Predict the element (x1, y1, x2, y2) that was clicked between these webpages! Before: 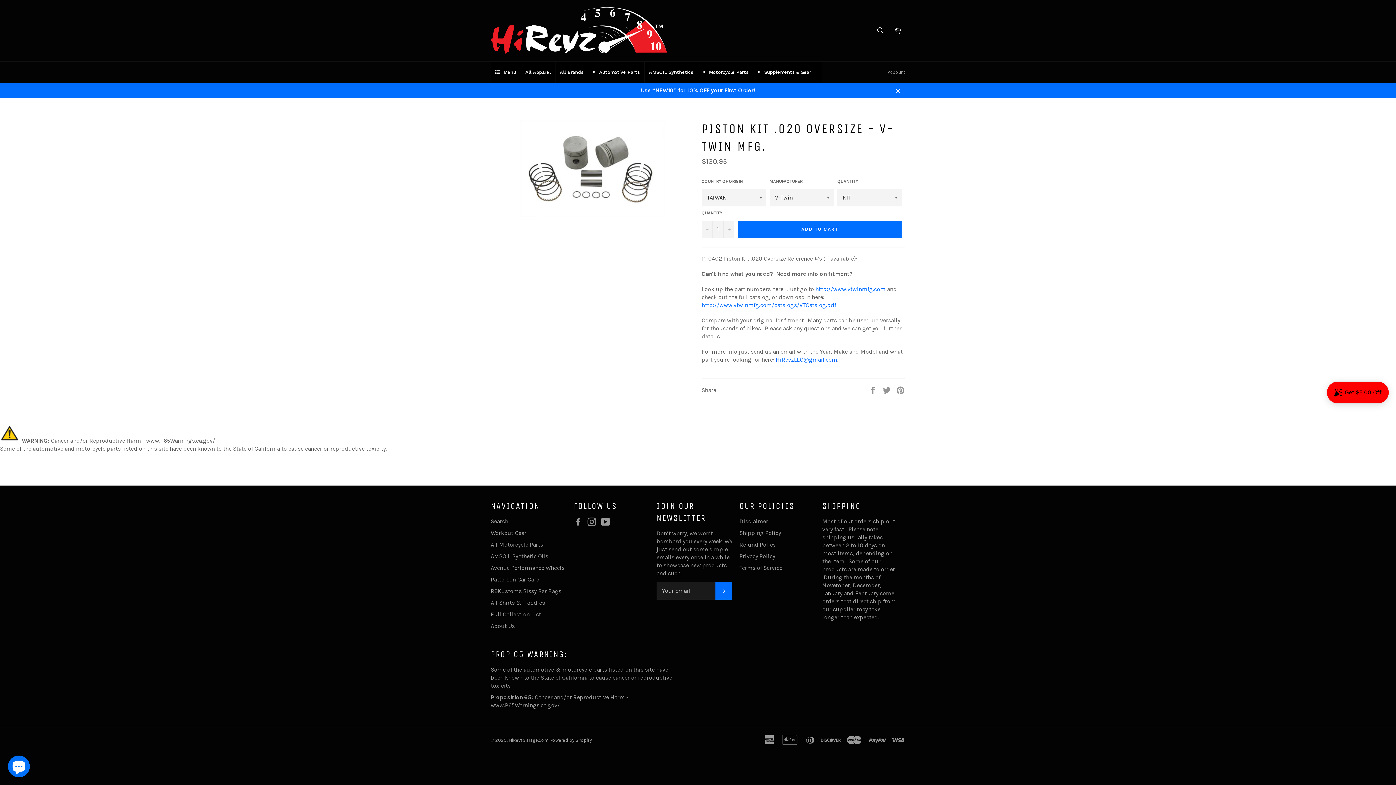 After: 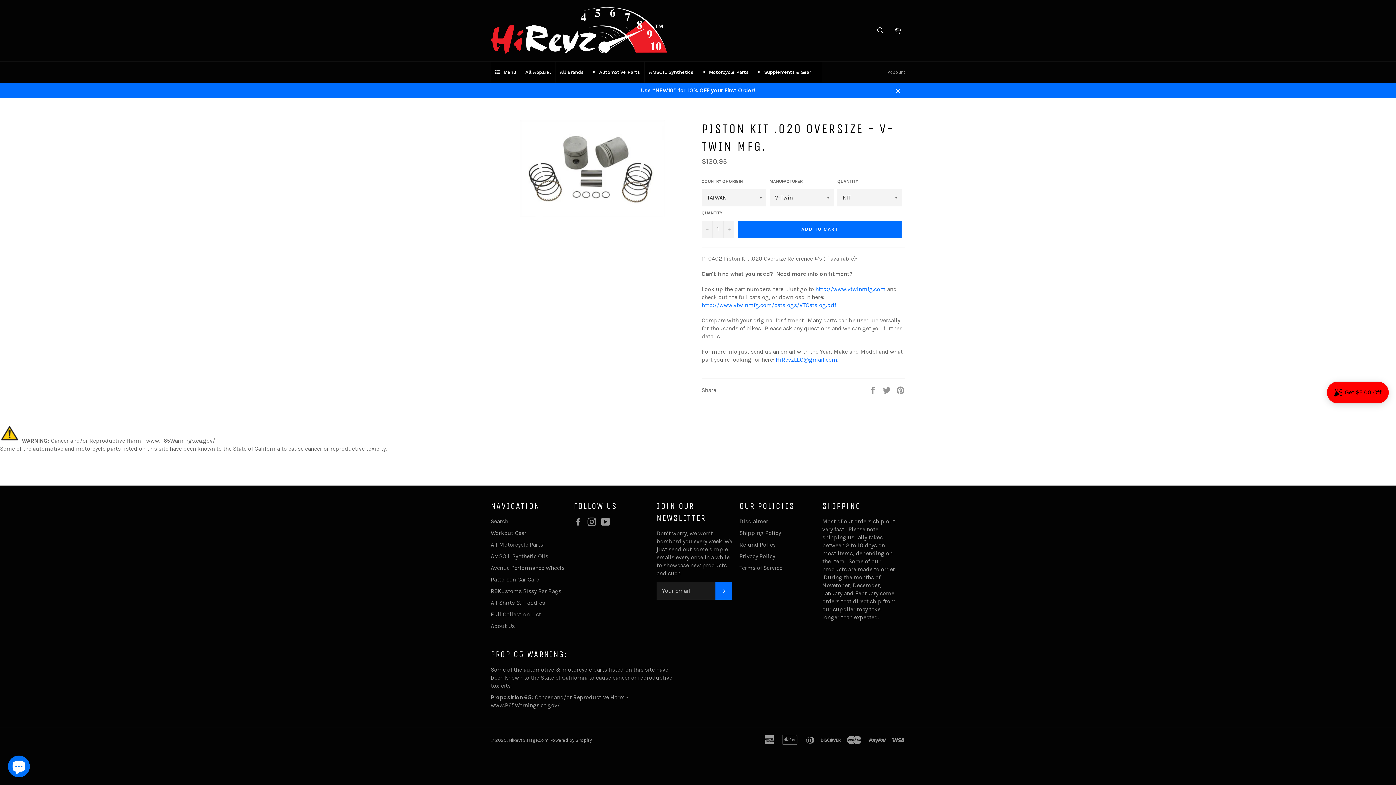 Action: bbox: (701, 301, 836, 308) label: http://www.vtwinmfg.com/catalogs/VTCatalog.pdf